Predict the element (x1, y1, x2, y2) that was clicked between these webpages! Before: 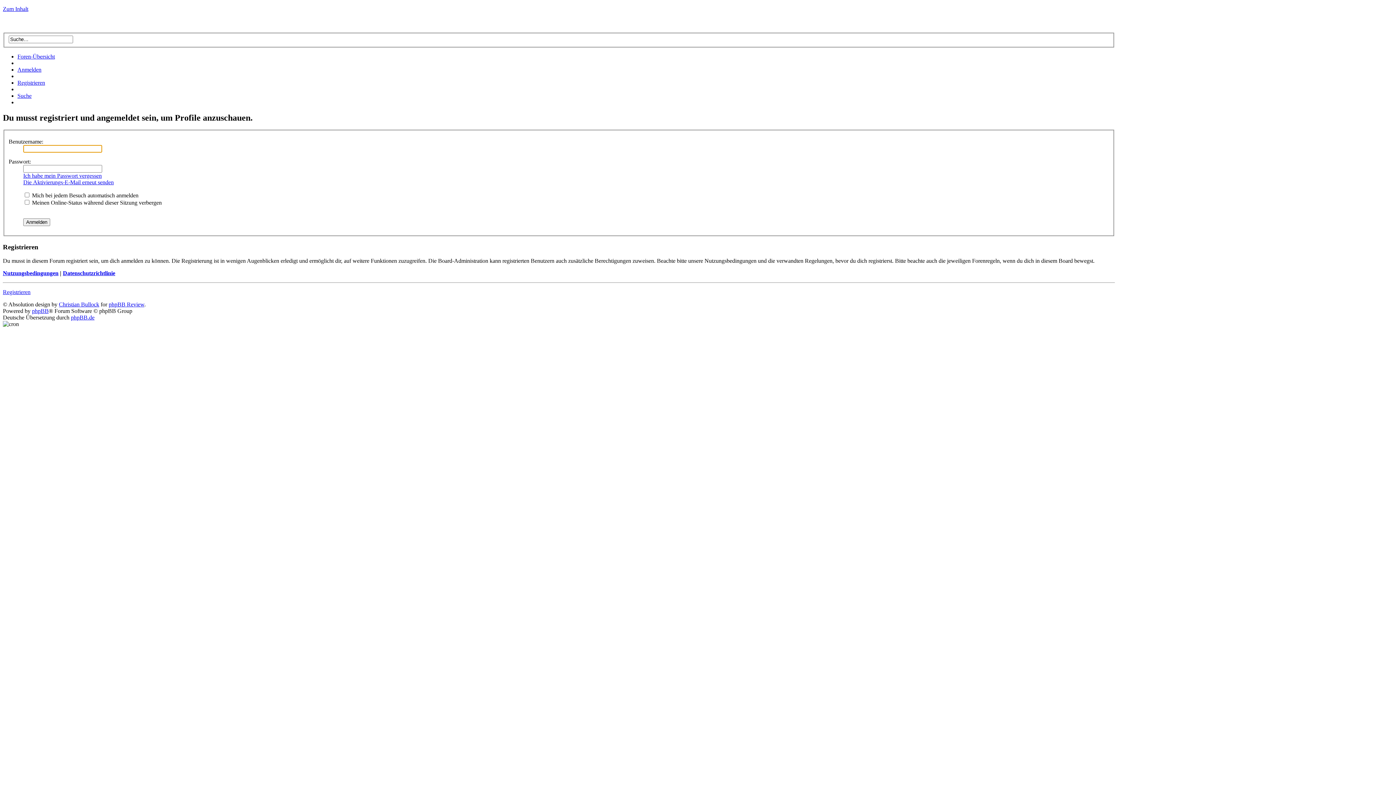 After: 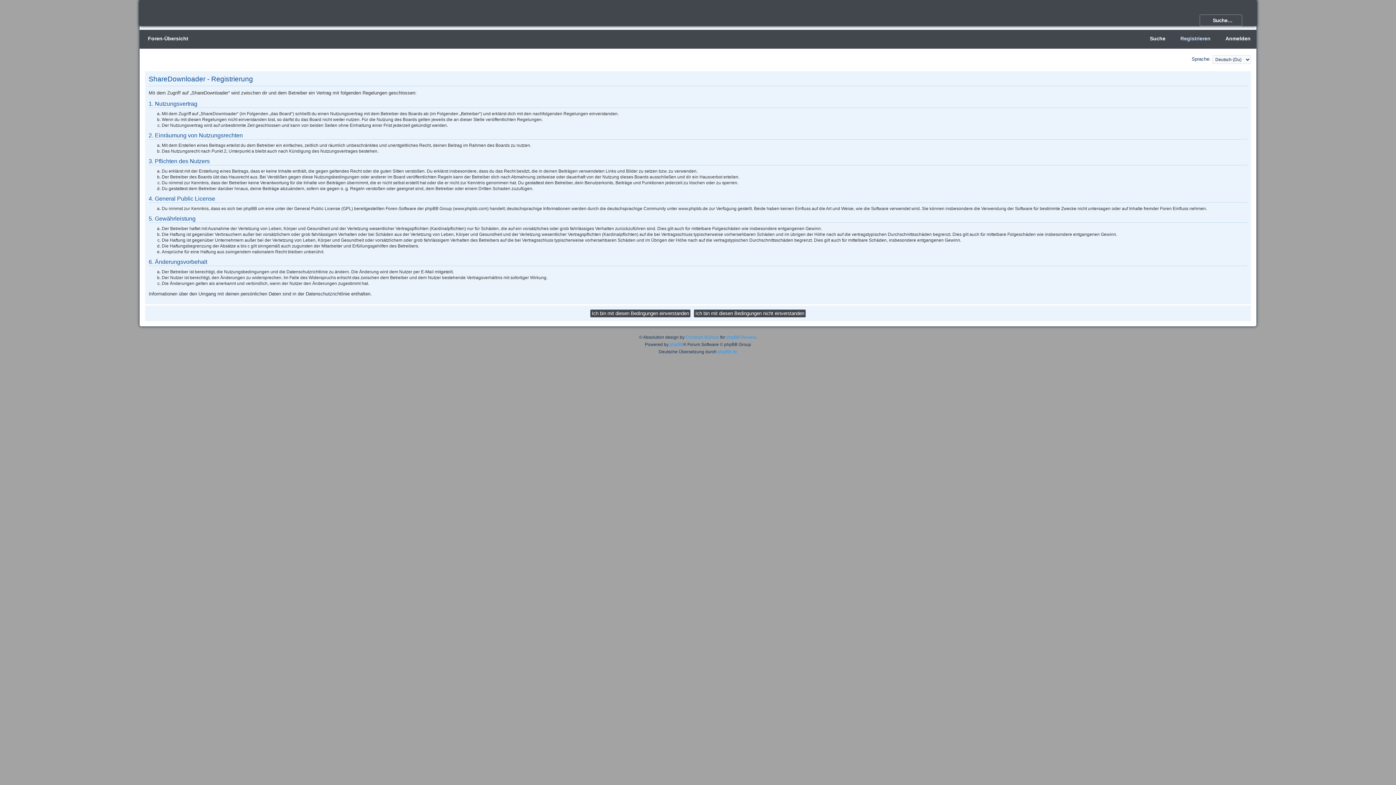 Action: label: Registrieren bbox: (17, 79, 45, 85)